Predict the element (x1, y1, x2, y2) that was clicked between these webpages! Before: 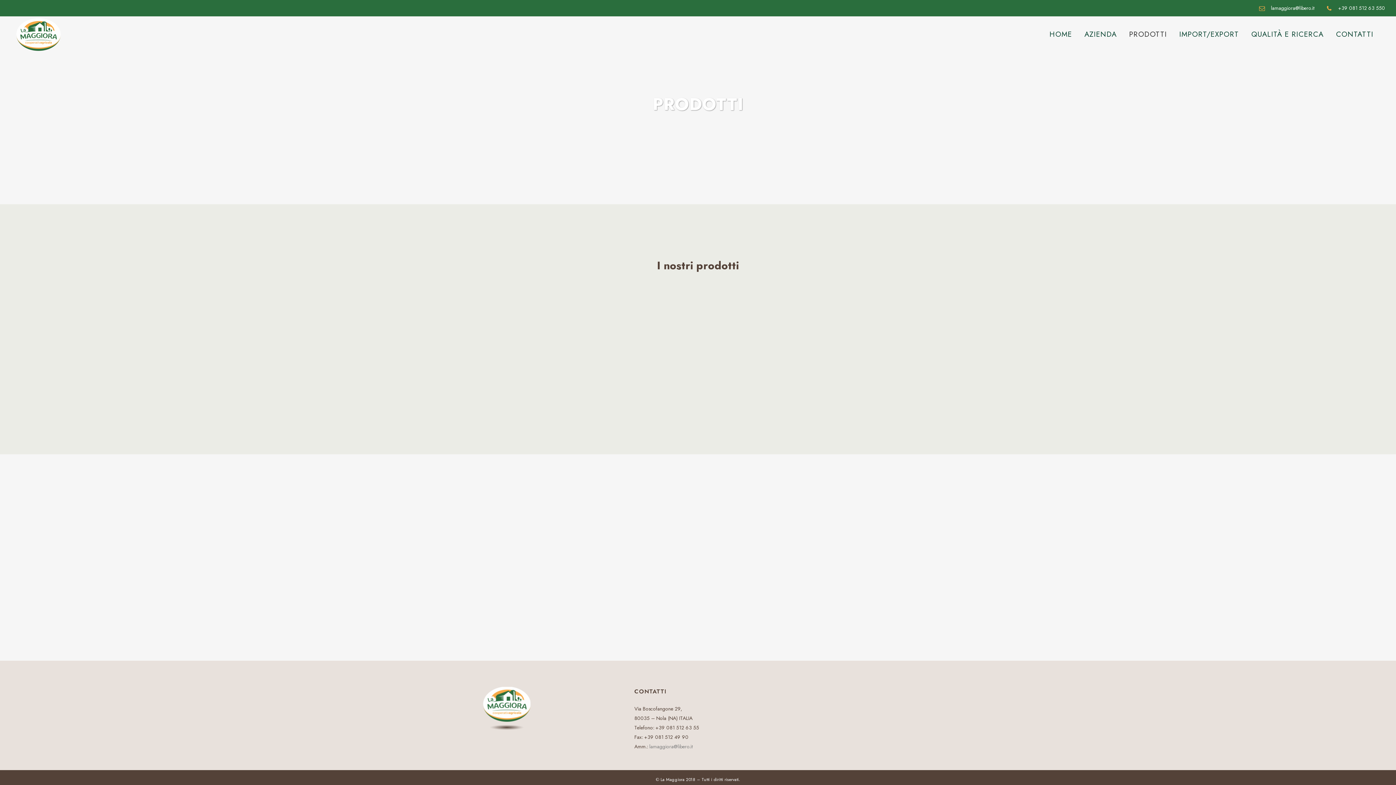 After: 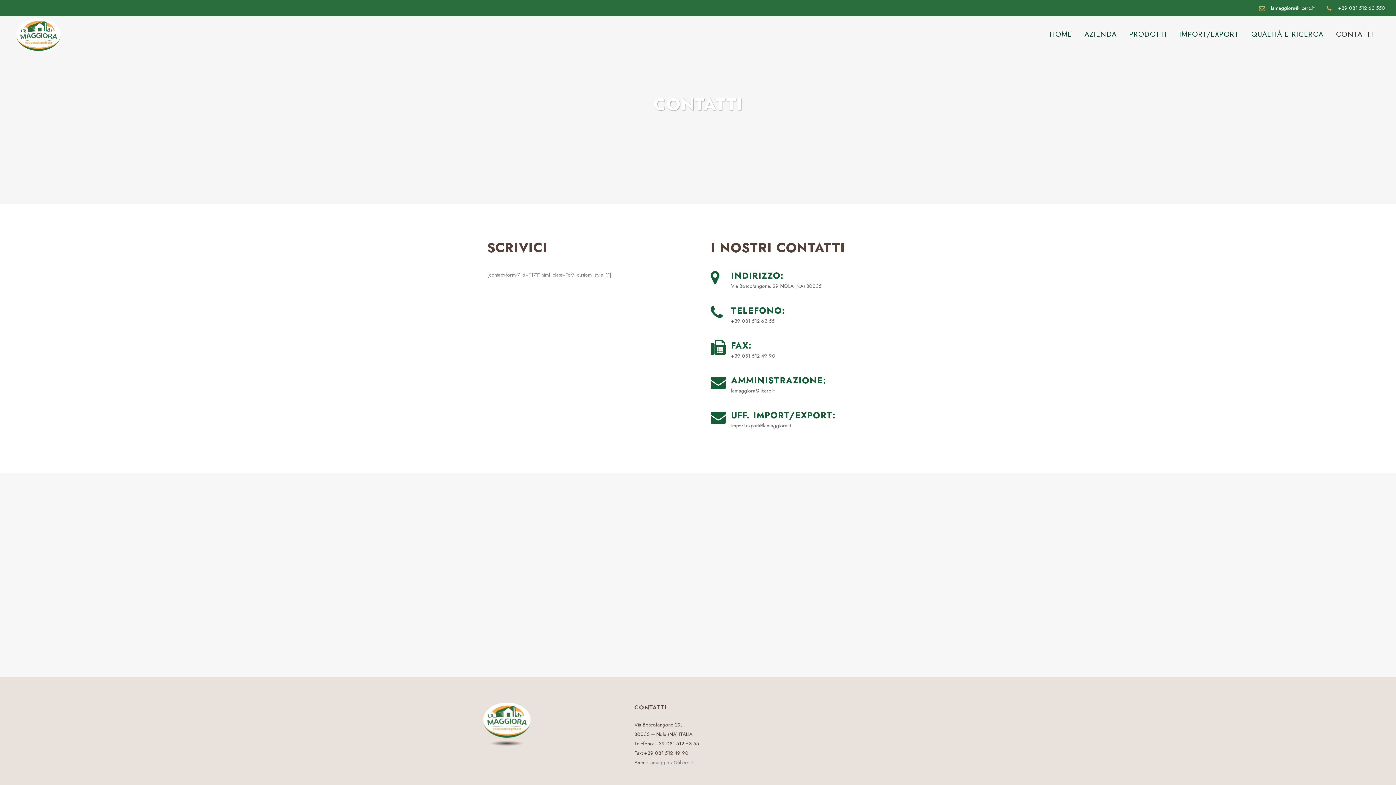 Action: label: CONTATTI bbox: (1330, 16, 1380, 52)